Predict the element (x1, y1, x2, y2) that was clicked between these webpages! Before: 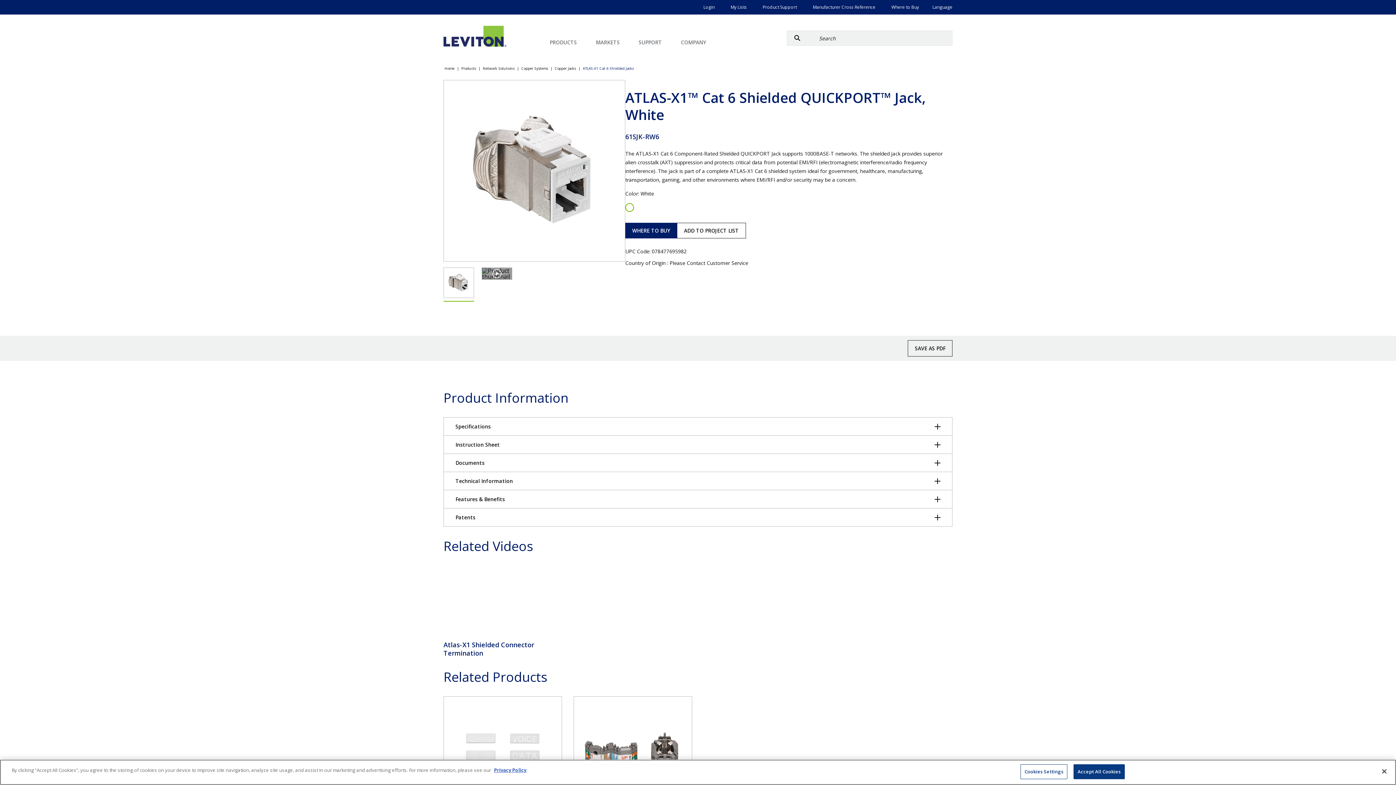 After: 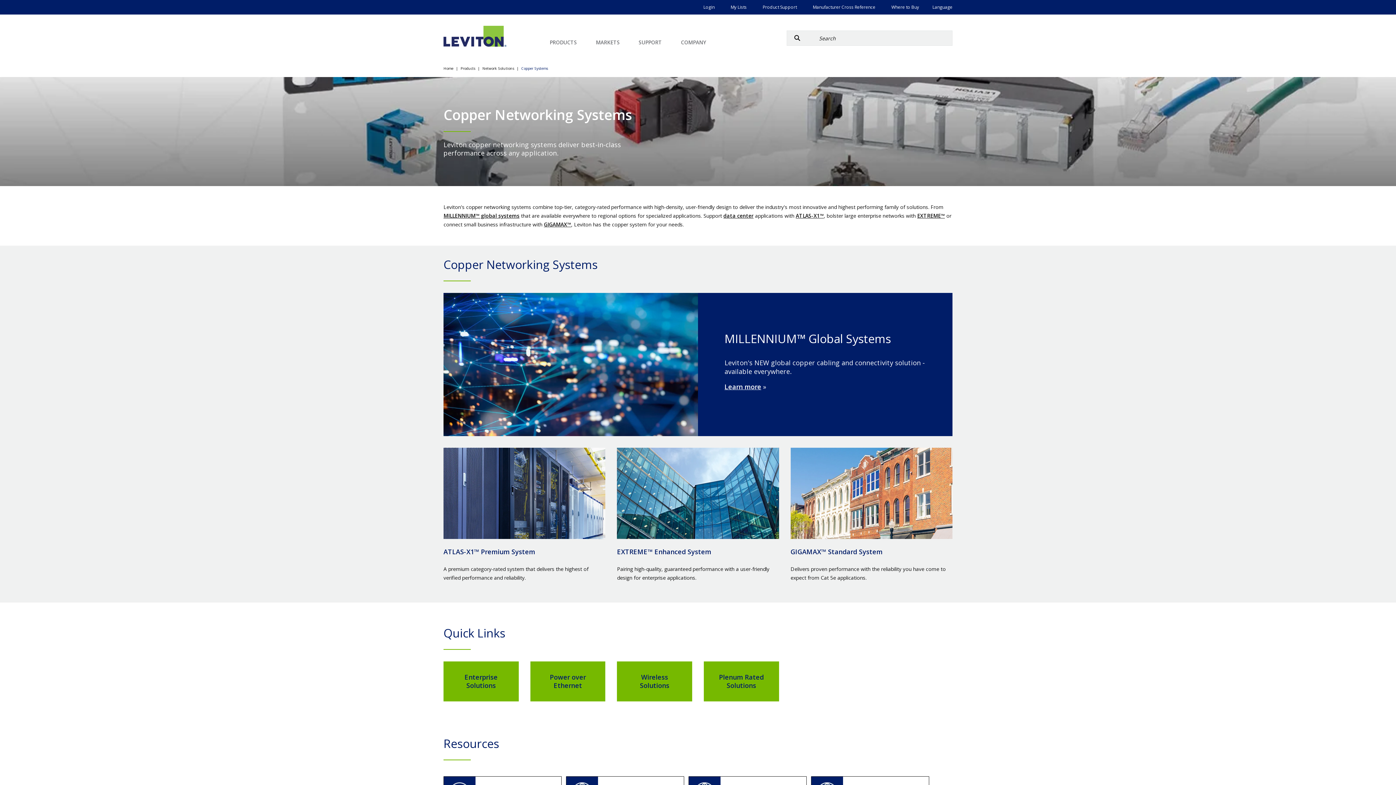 Action: label: Copper Systems bbox: (521, 65, 548, 71)